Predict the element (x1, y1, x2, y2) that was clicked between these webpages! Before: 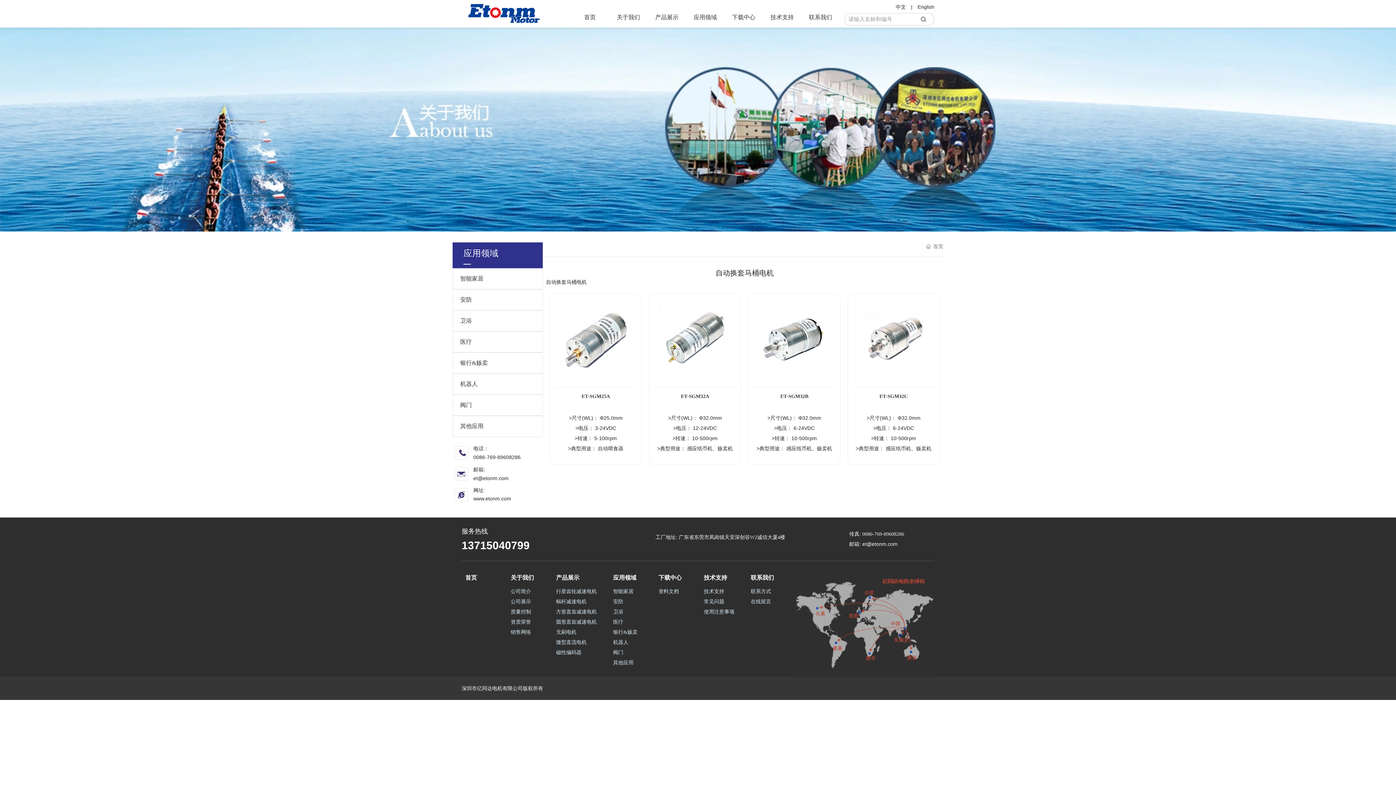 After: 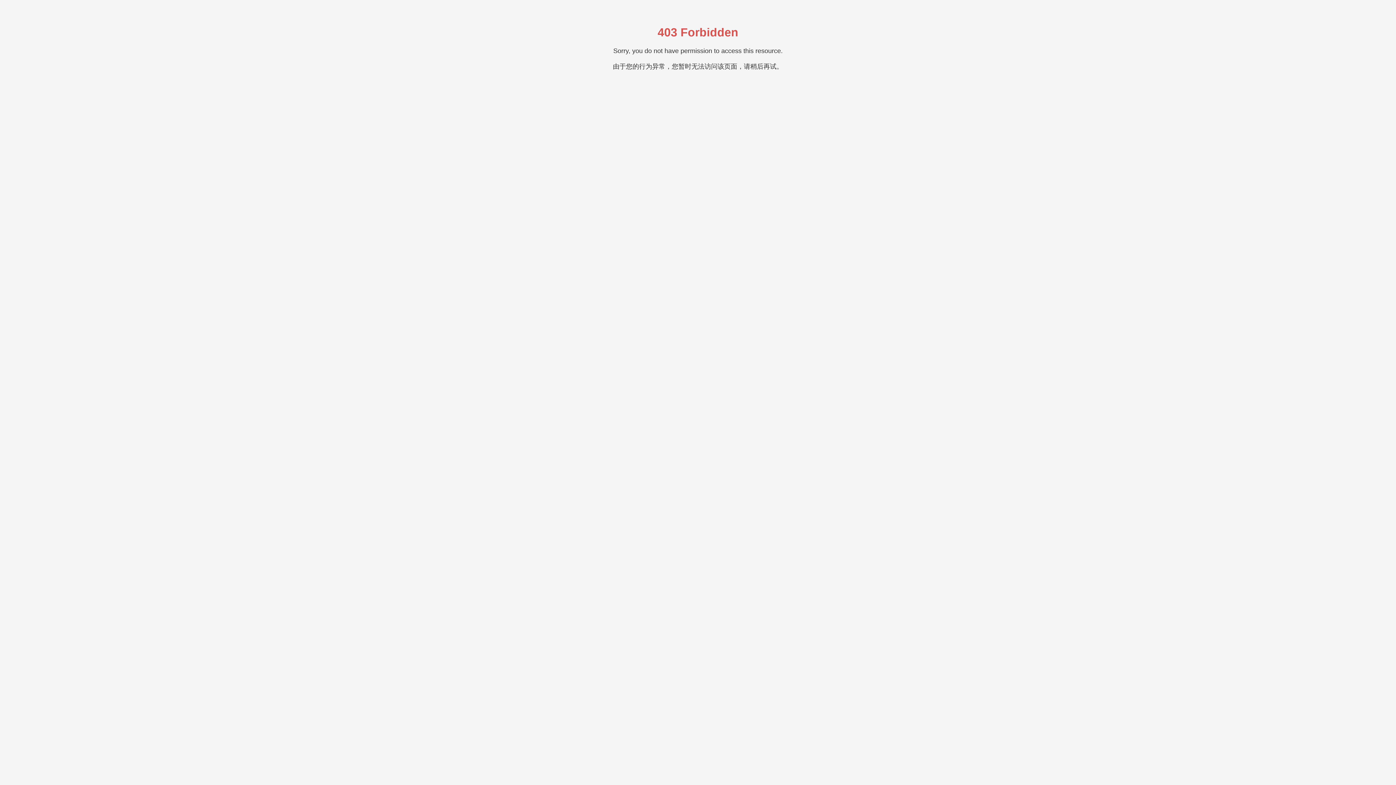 Action: label: ET-SGM32B bbox: (780, 325, 808, 330)